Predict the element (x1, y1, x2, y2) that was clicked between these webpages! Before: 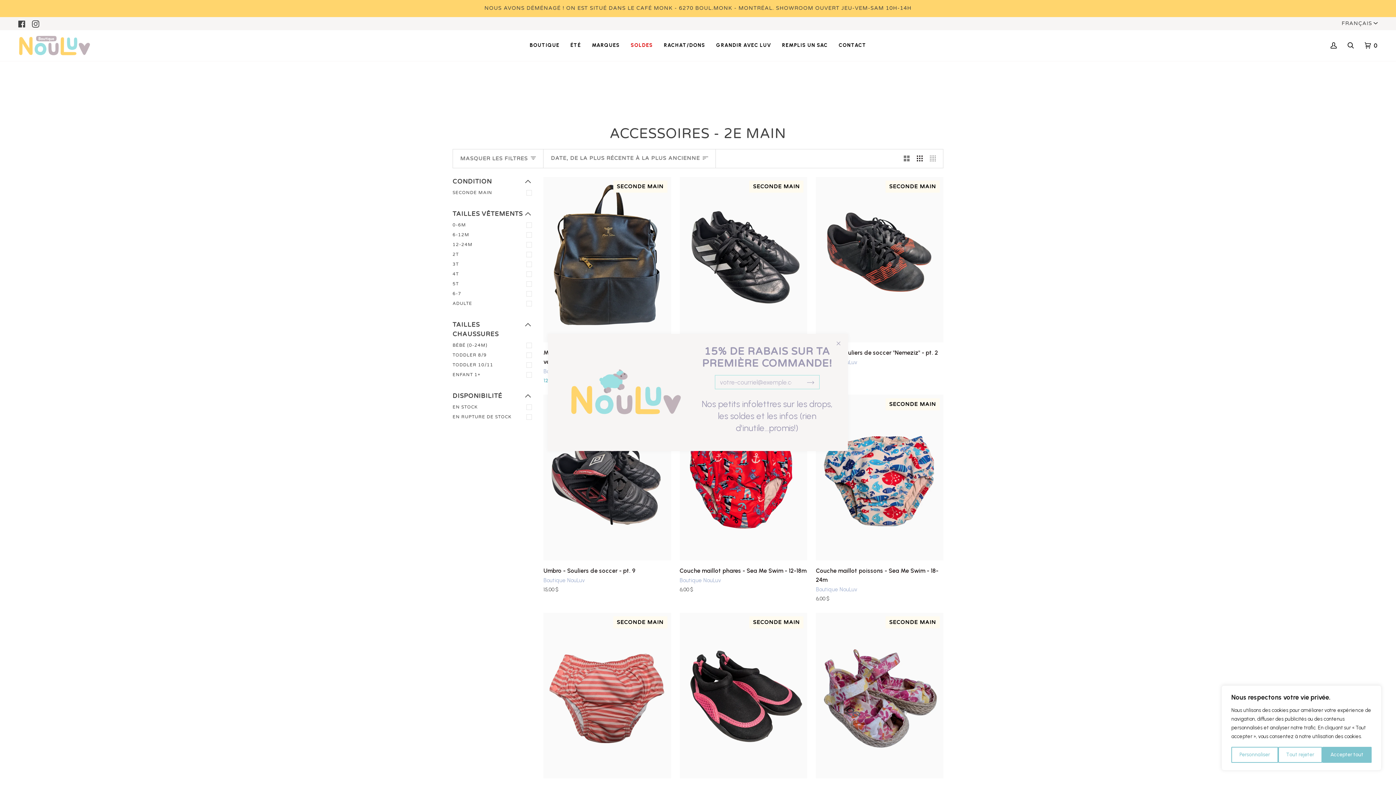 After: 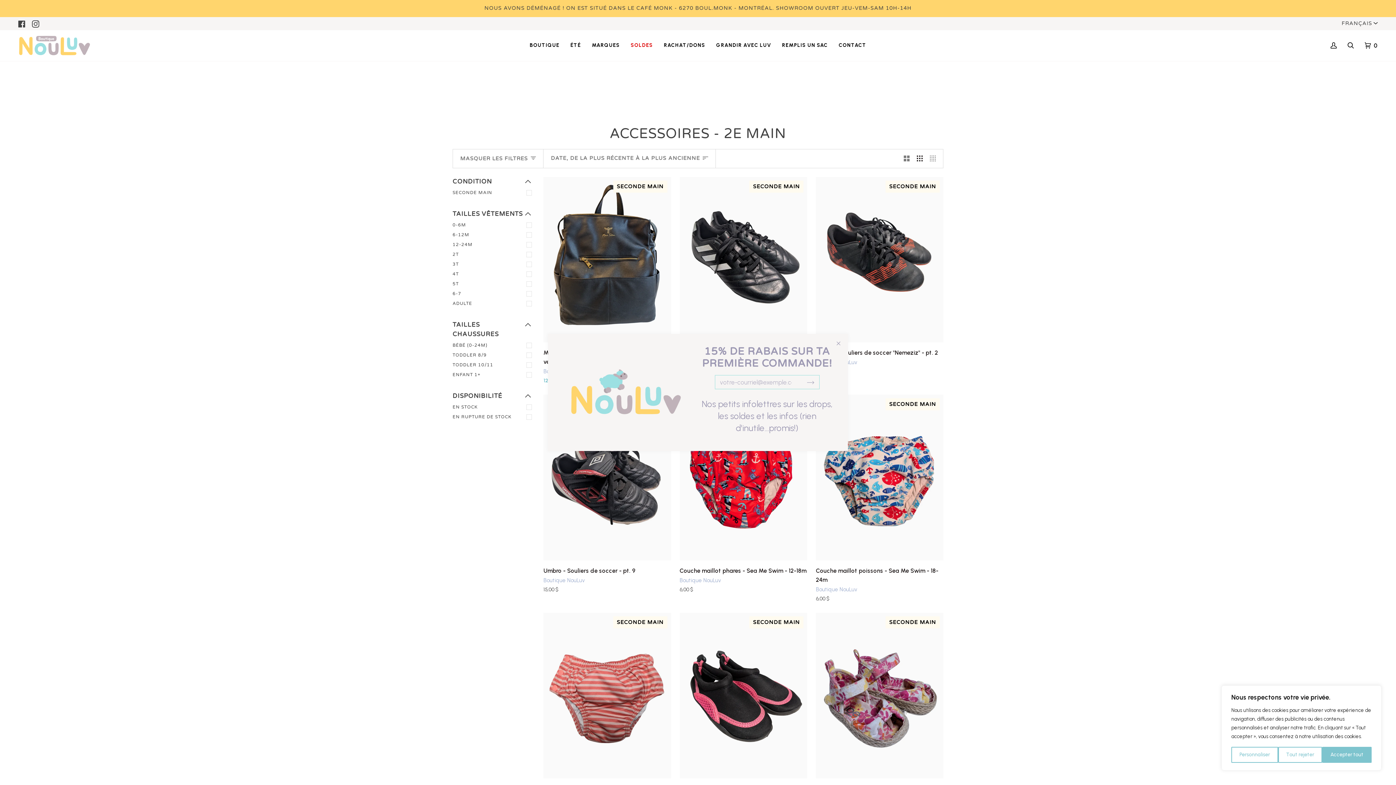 Action: bbox: (18, 20, 24, 26) label: Facebook